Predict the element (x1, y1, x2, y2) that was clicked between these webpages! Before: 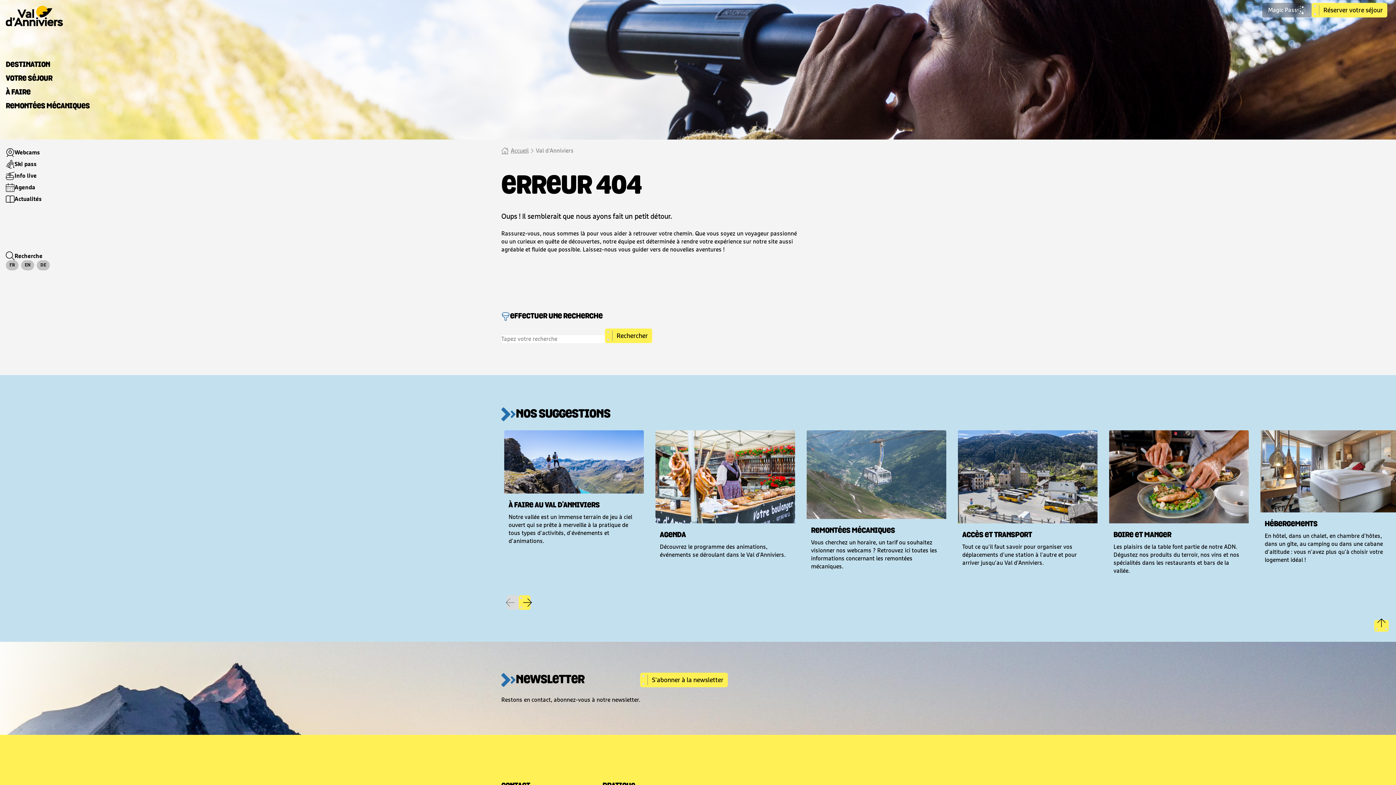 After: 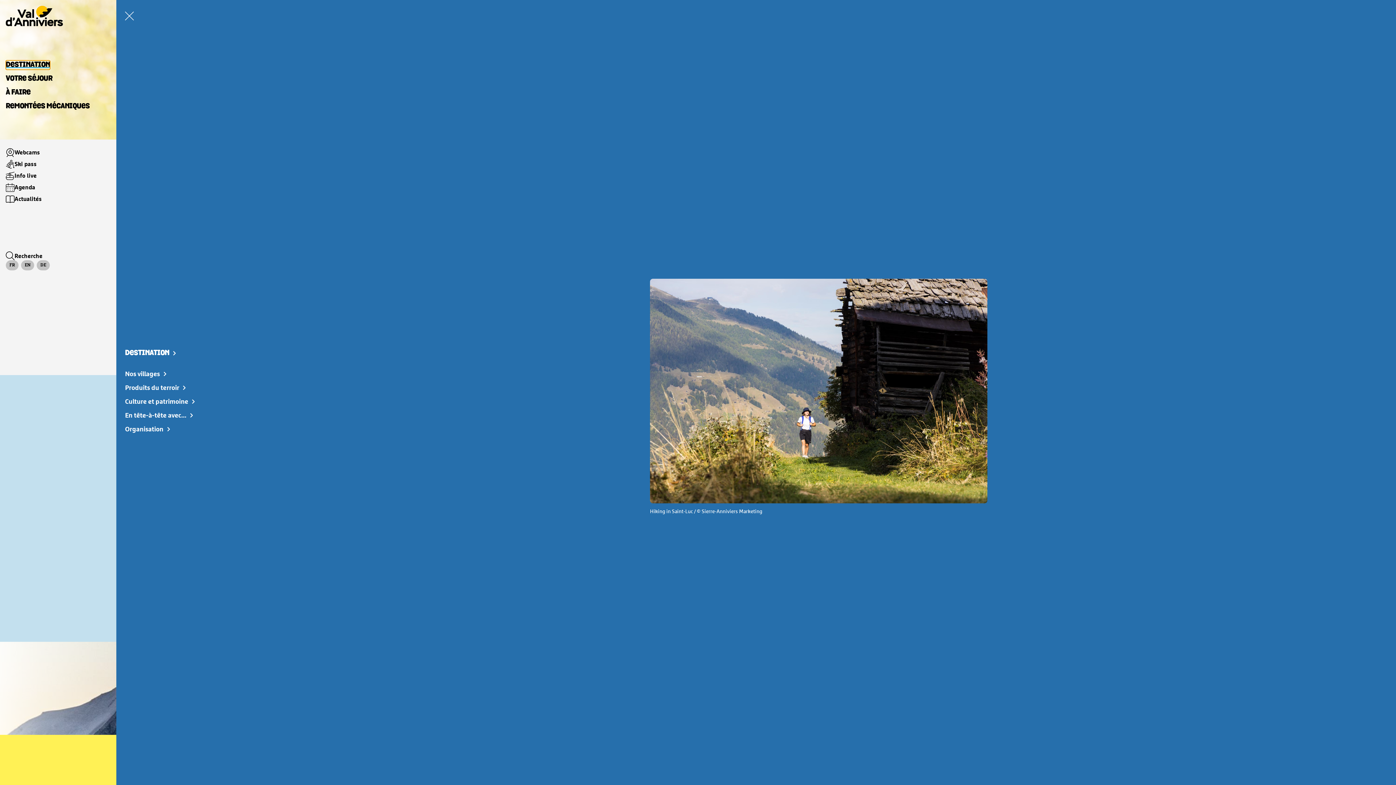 Action: bbox: (5, 60, 50, 69) label: DESTINATION